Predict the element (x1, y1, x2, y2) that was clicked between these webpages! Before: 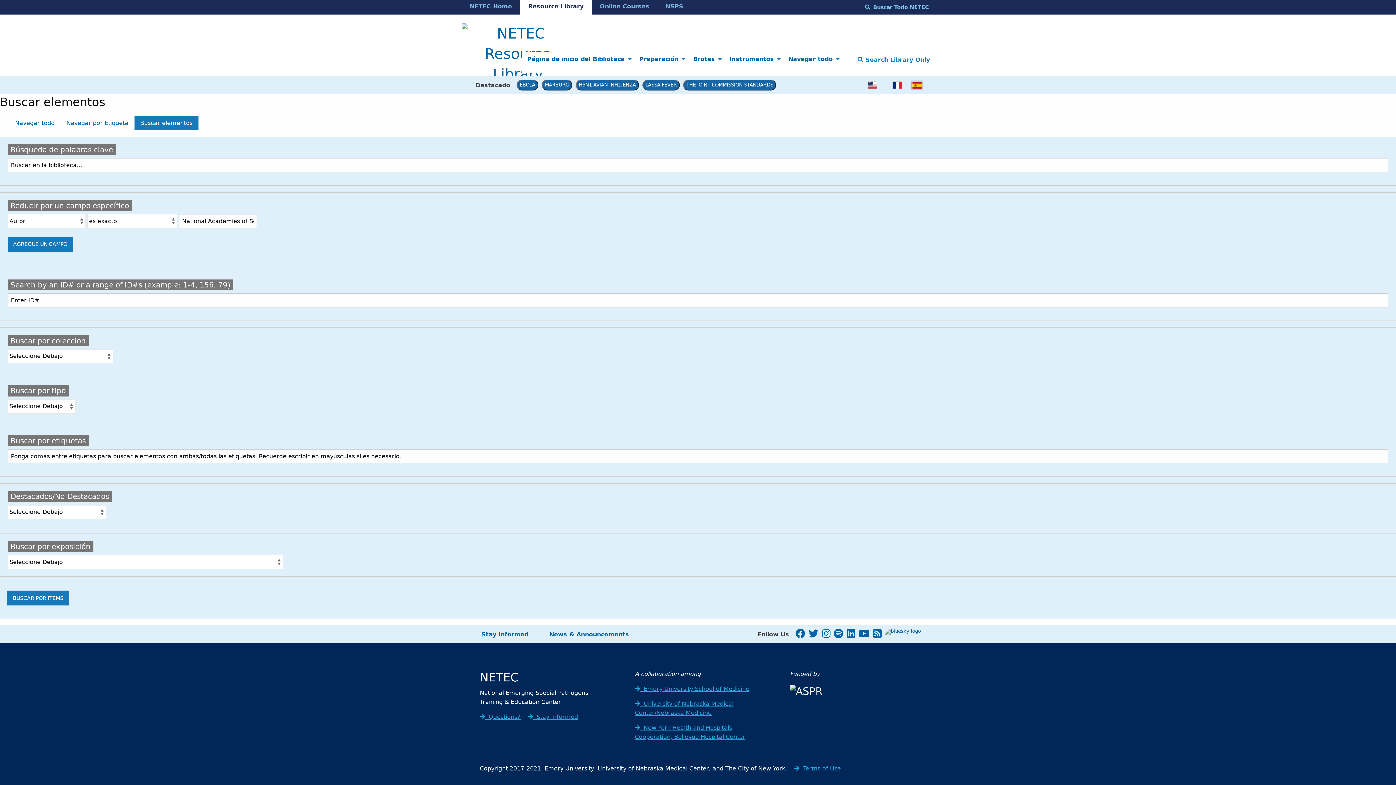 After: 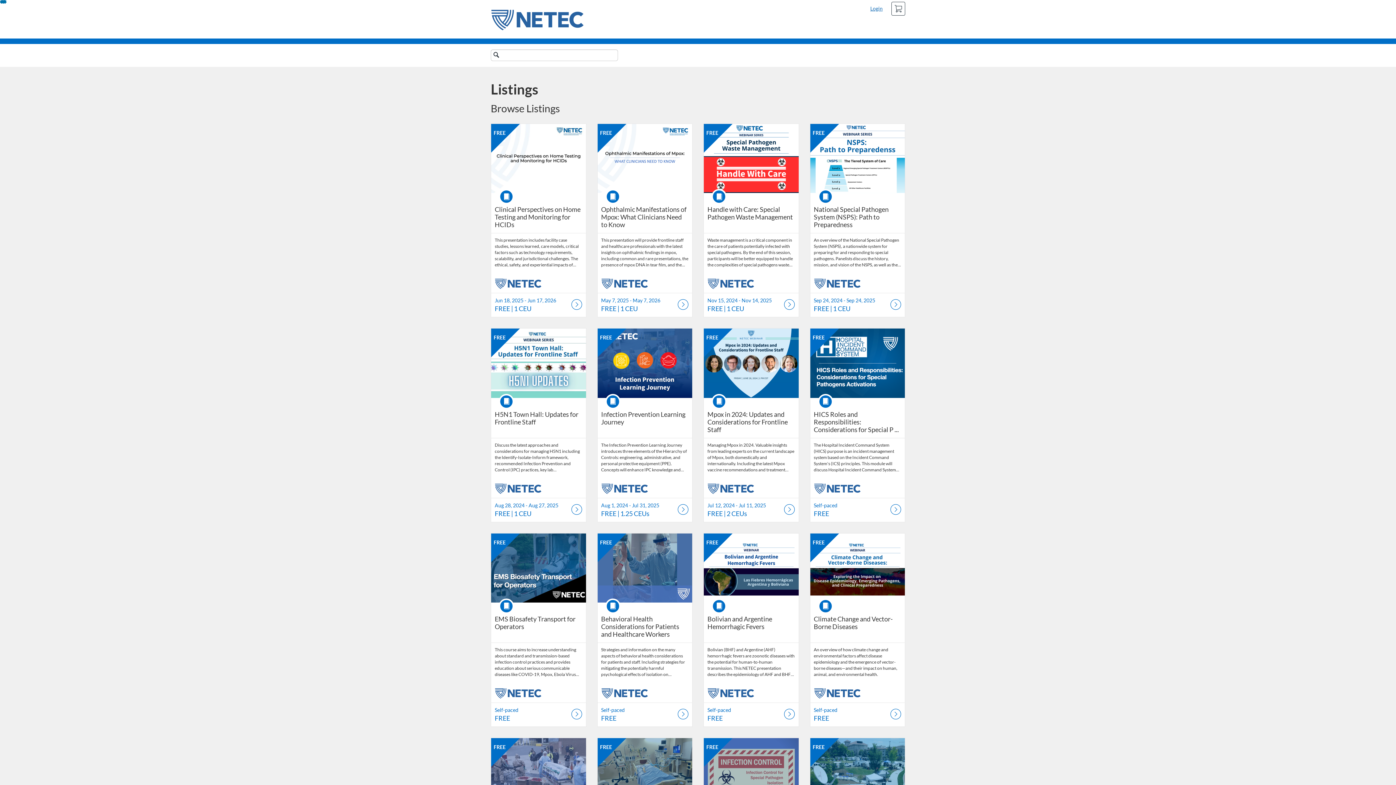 Action: bbox: (595, 1, 653, 13) label: Online Courses